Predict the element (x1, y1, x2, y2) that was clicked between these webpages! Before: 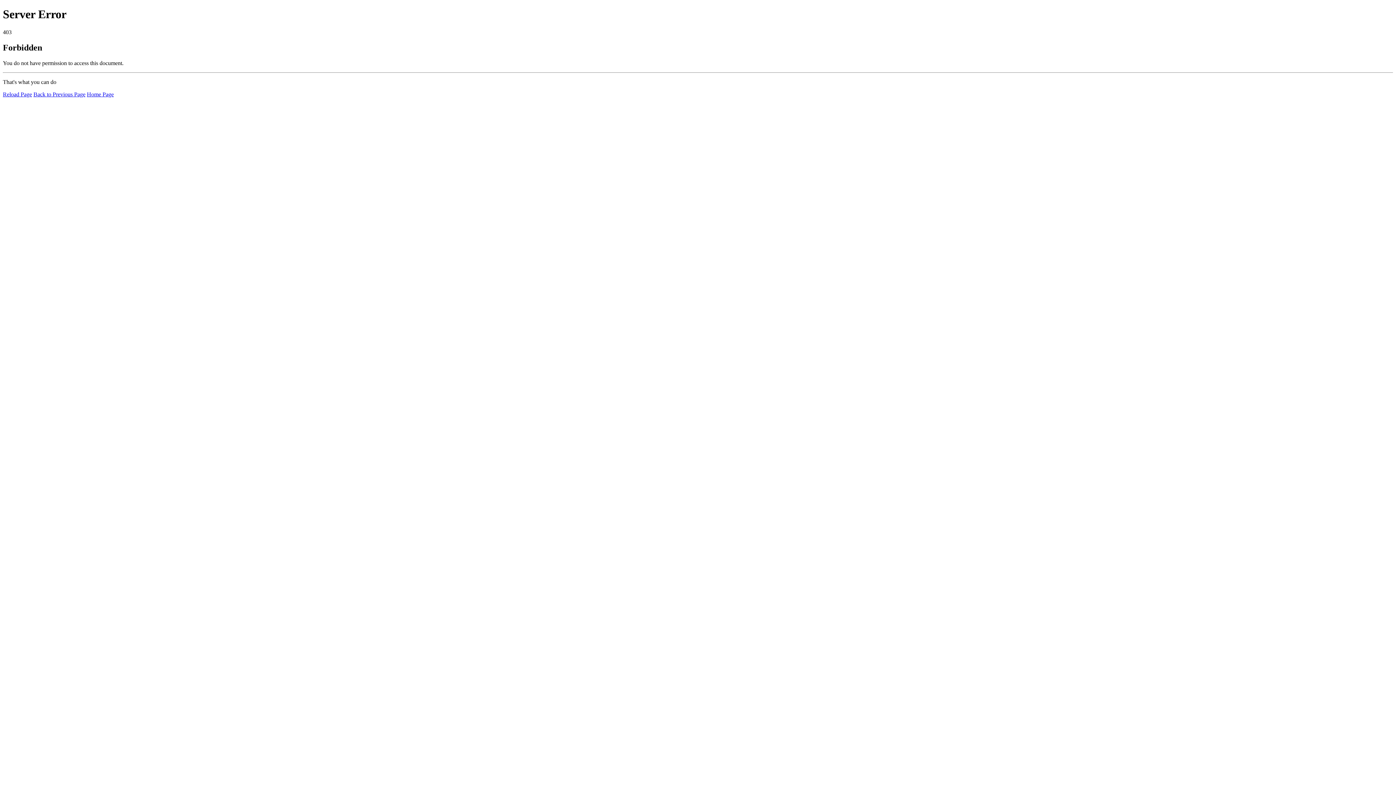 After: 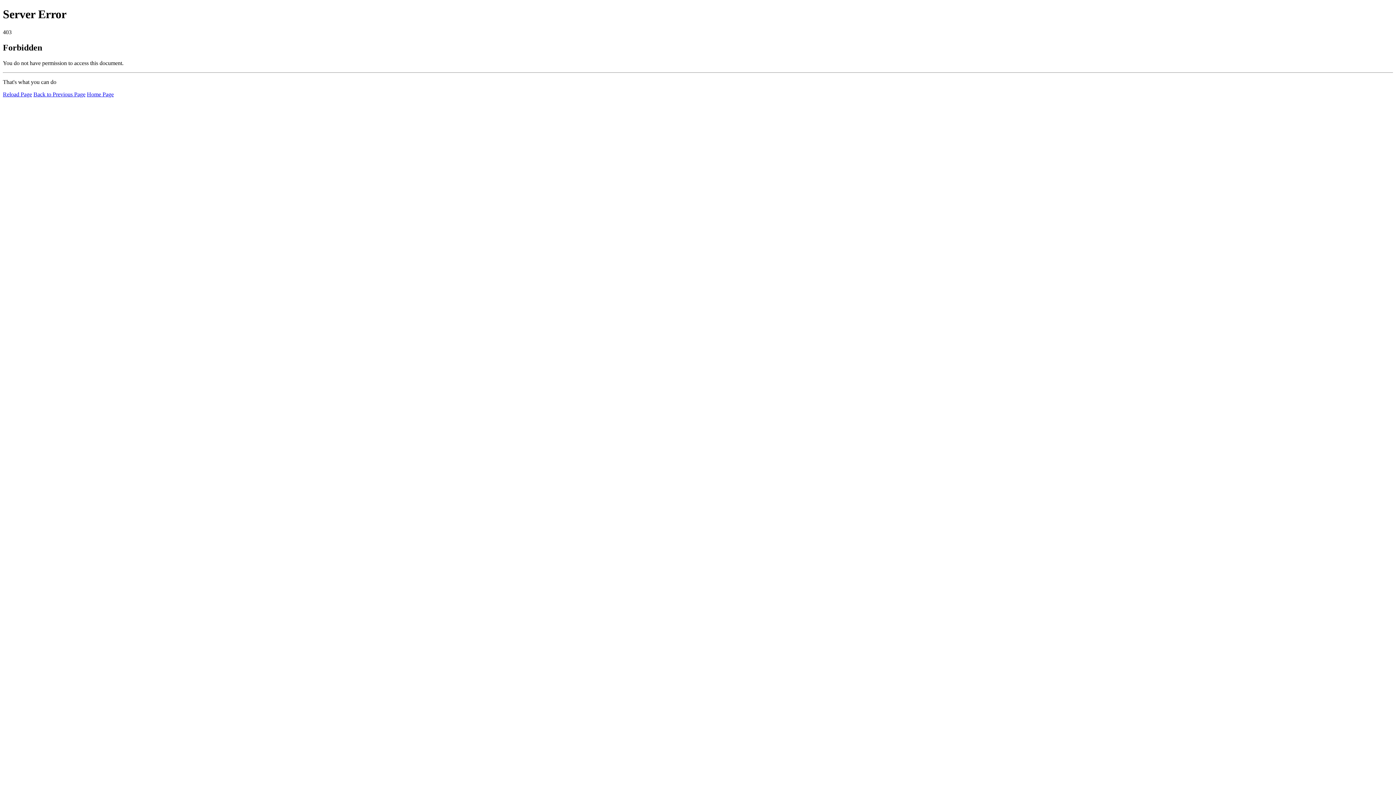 Action: label: Reload Page bbox: (2, 91, 32, 97)